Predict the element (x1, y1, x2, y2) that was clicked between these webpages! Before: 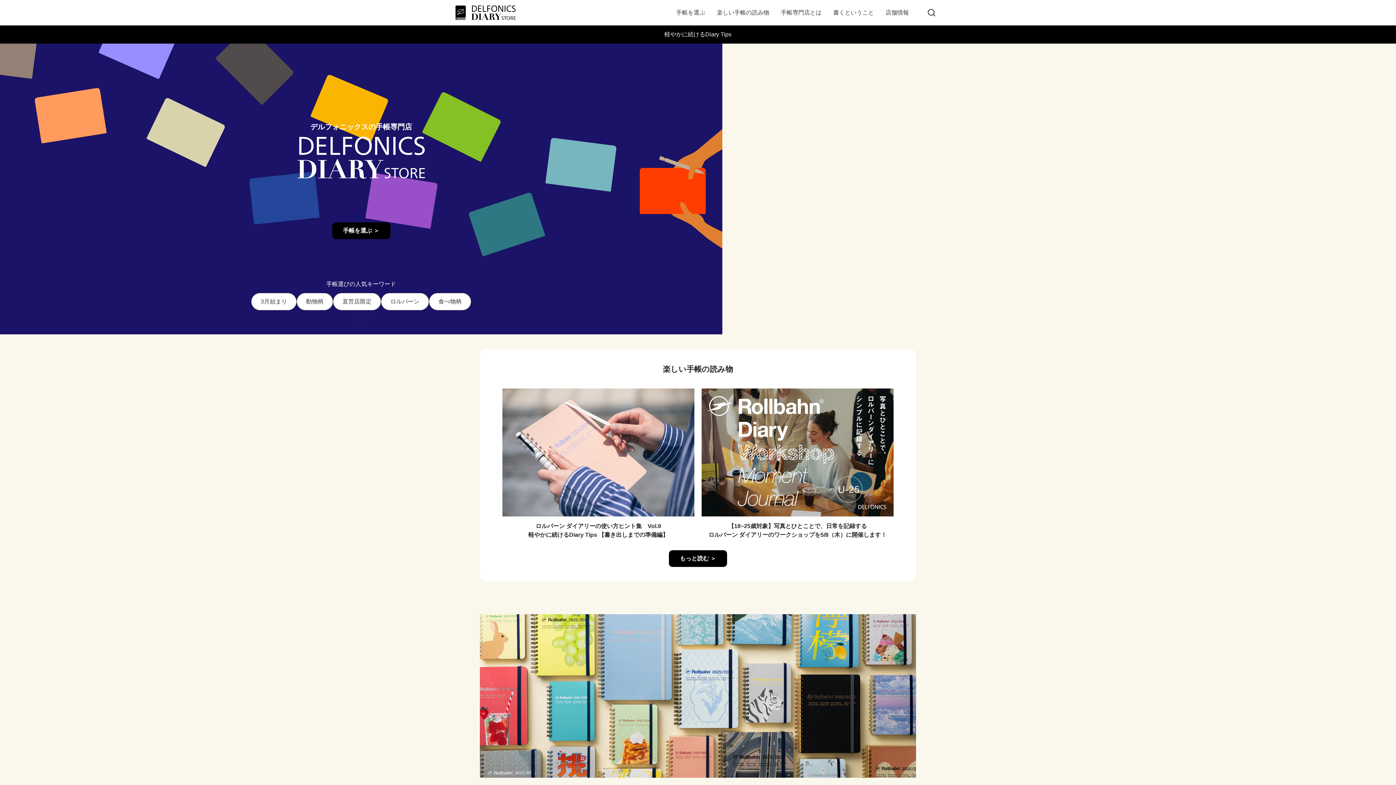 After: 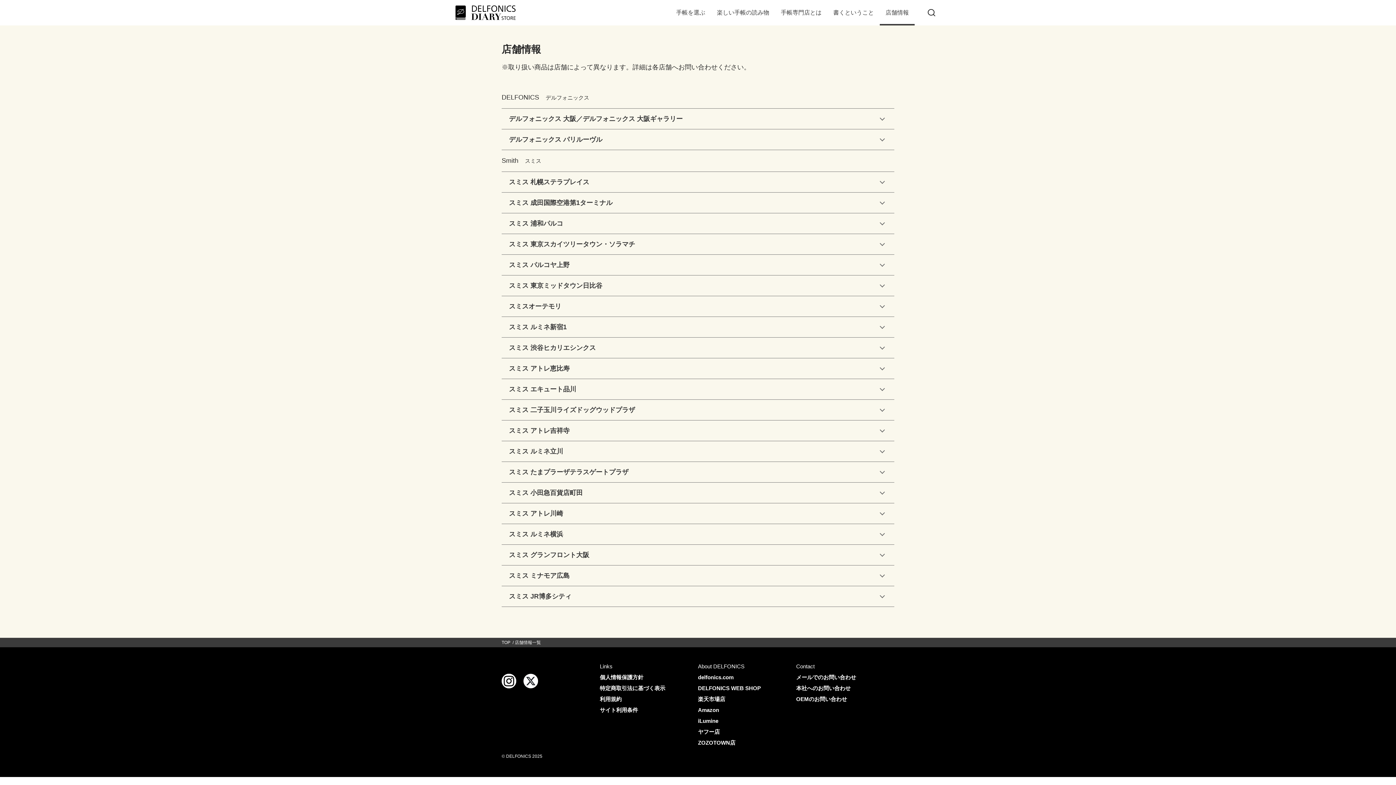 Action: label: 店舗情報 bbox: (880, 0, 914, 25)